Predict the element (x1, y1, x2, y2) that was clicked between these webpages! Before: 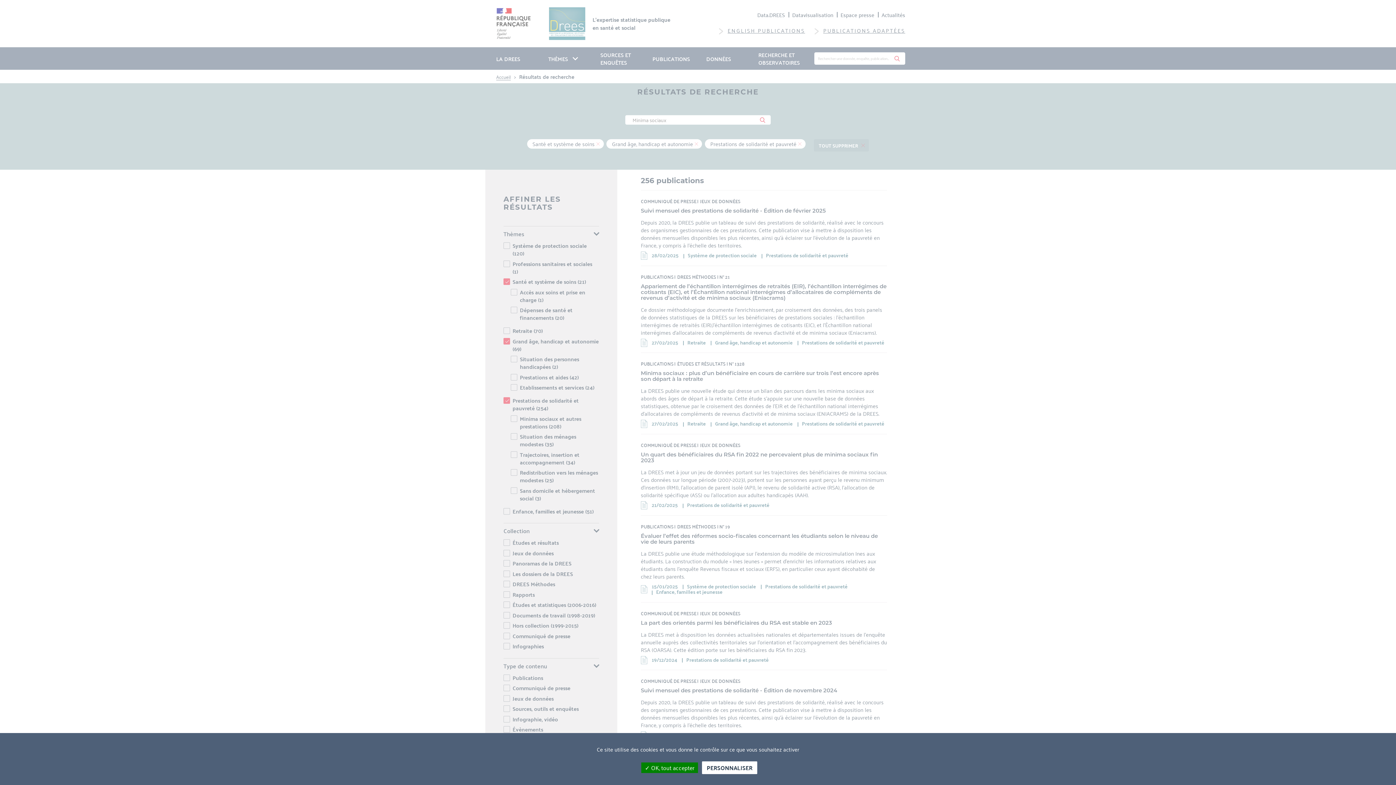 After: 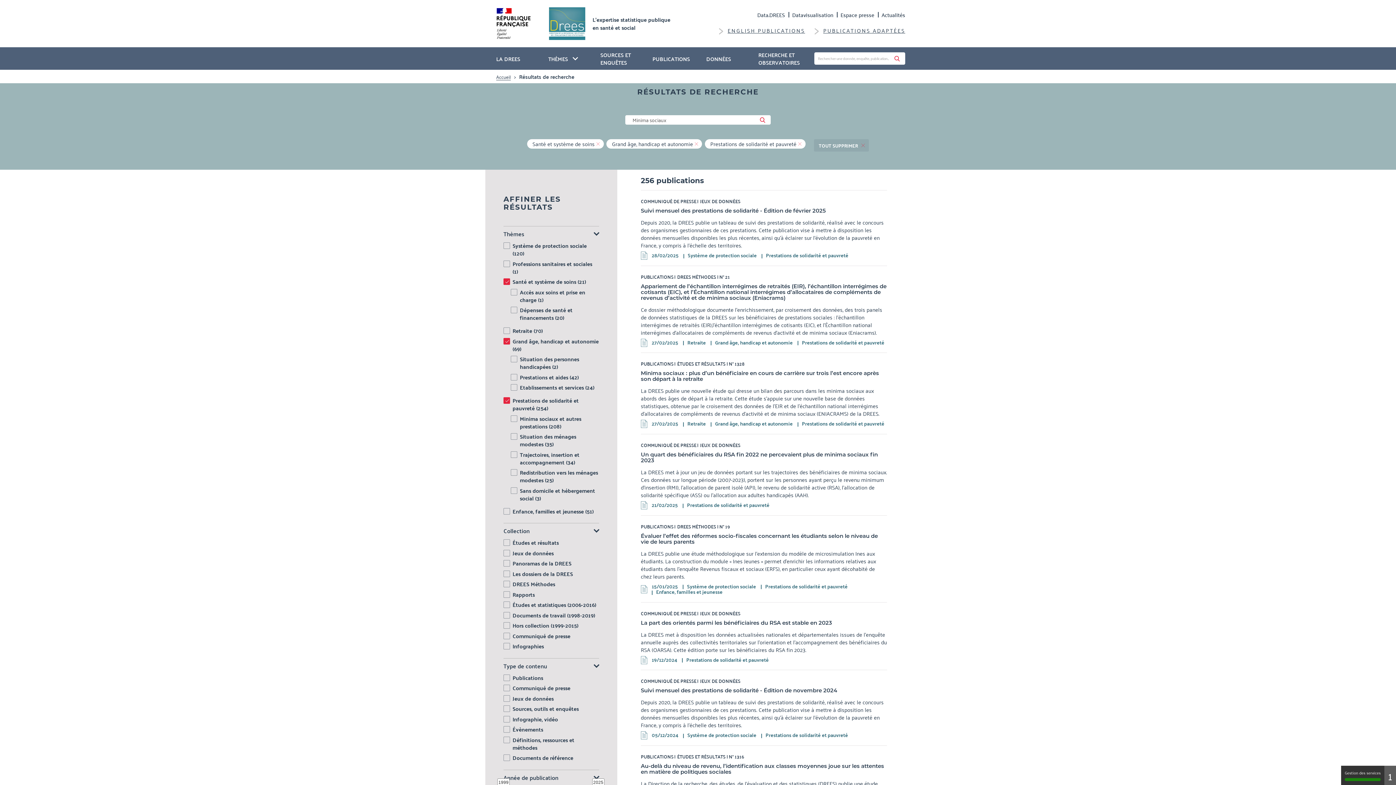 Action: label:  OK, tout accepter bbox: (641, 762, 698, 773)